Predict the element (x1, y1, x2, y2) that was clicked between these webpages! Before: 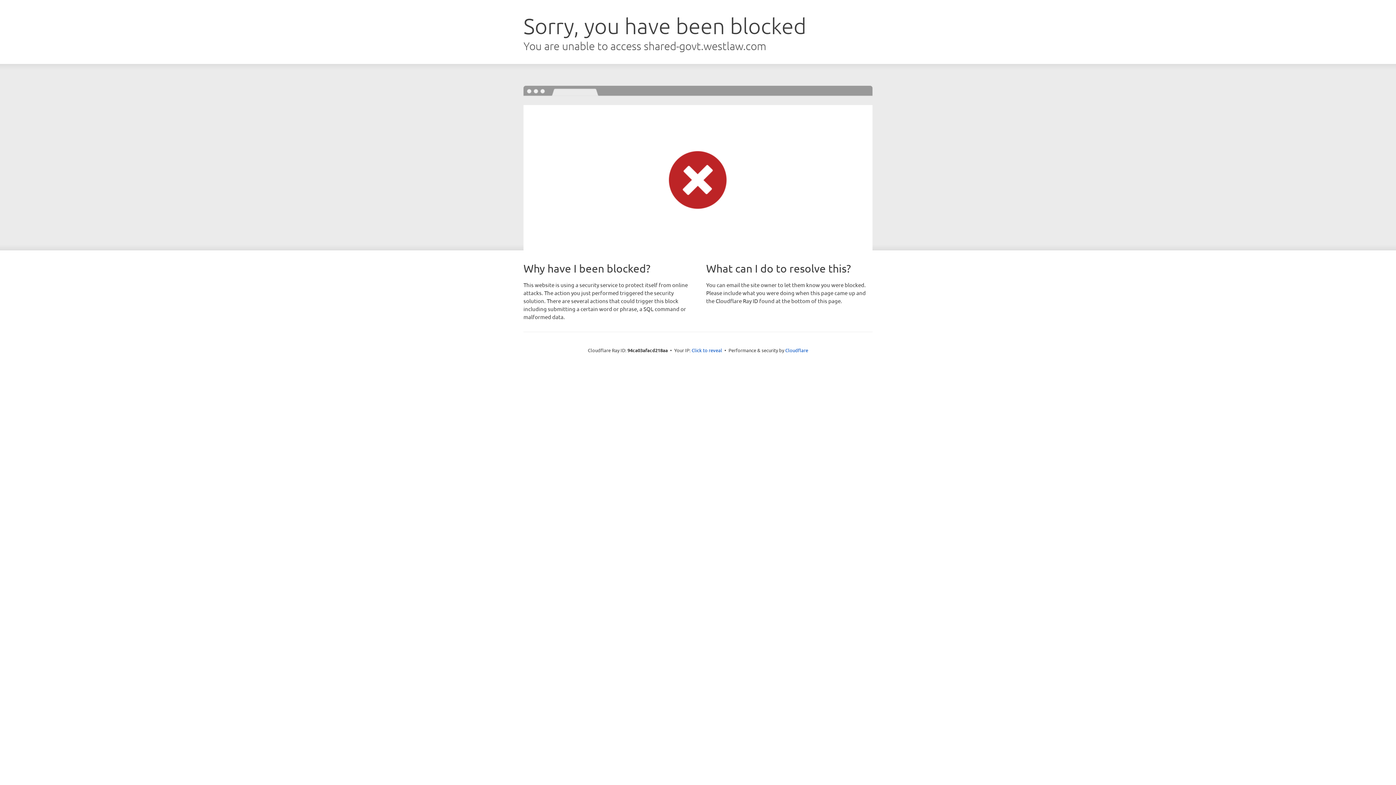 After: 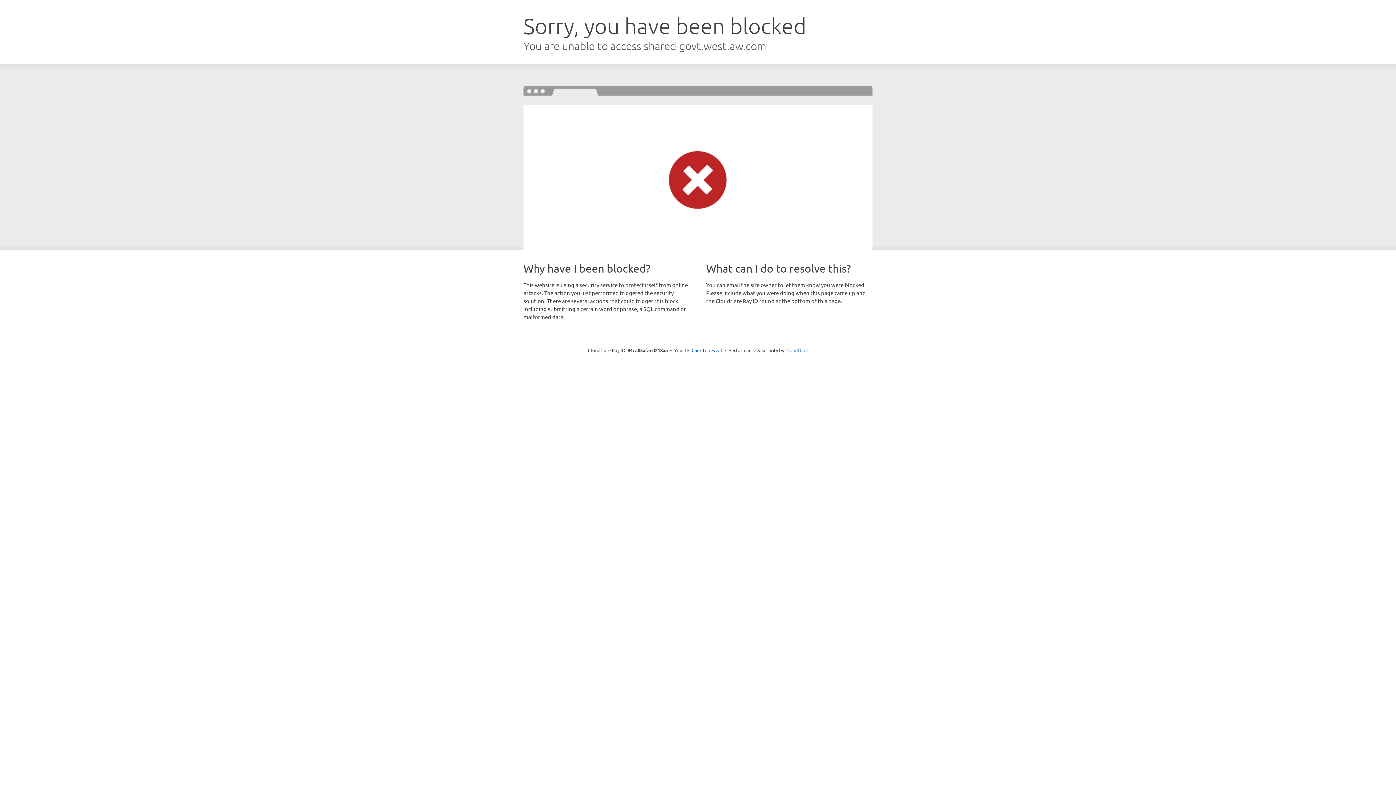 Action: bbox: (785, 347, 808, 353) label: Cloudflare